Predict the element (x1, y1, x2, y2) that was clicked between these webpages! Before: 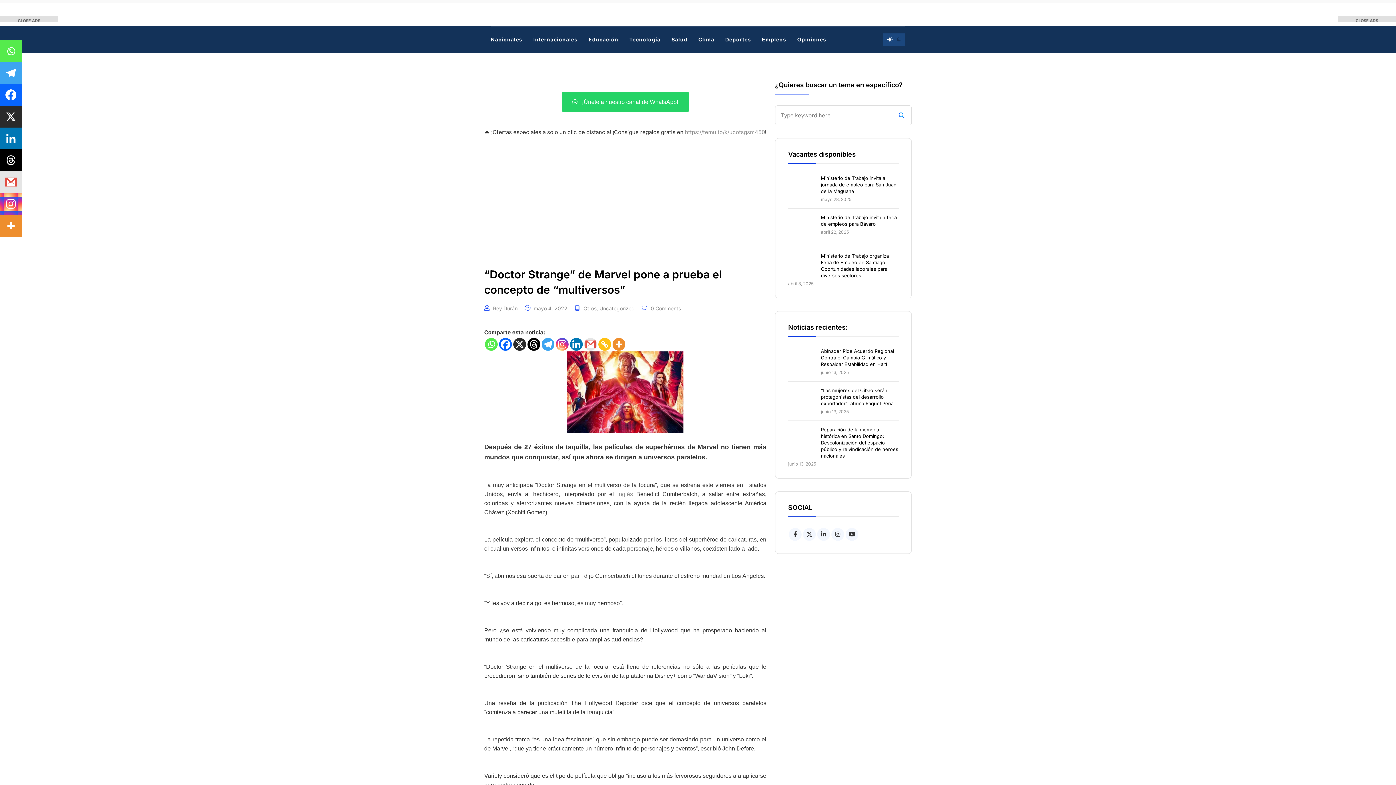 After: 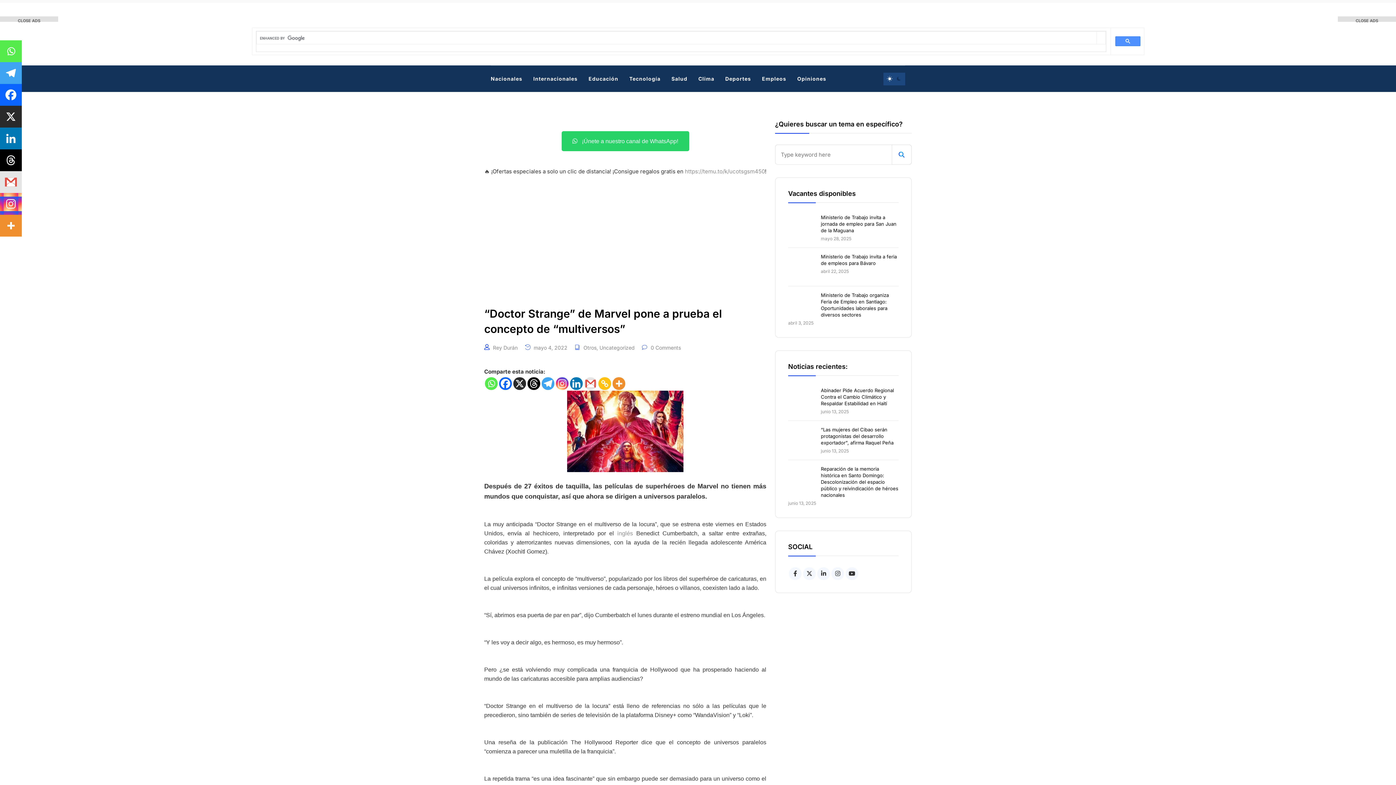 Action: bbox: (845, 528, 858, 541)